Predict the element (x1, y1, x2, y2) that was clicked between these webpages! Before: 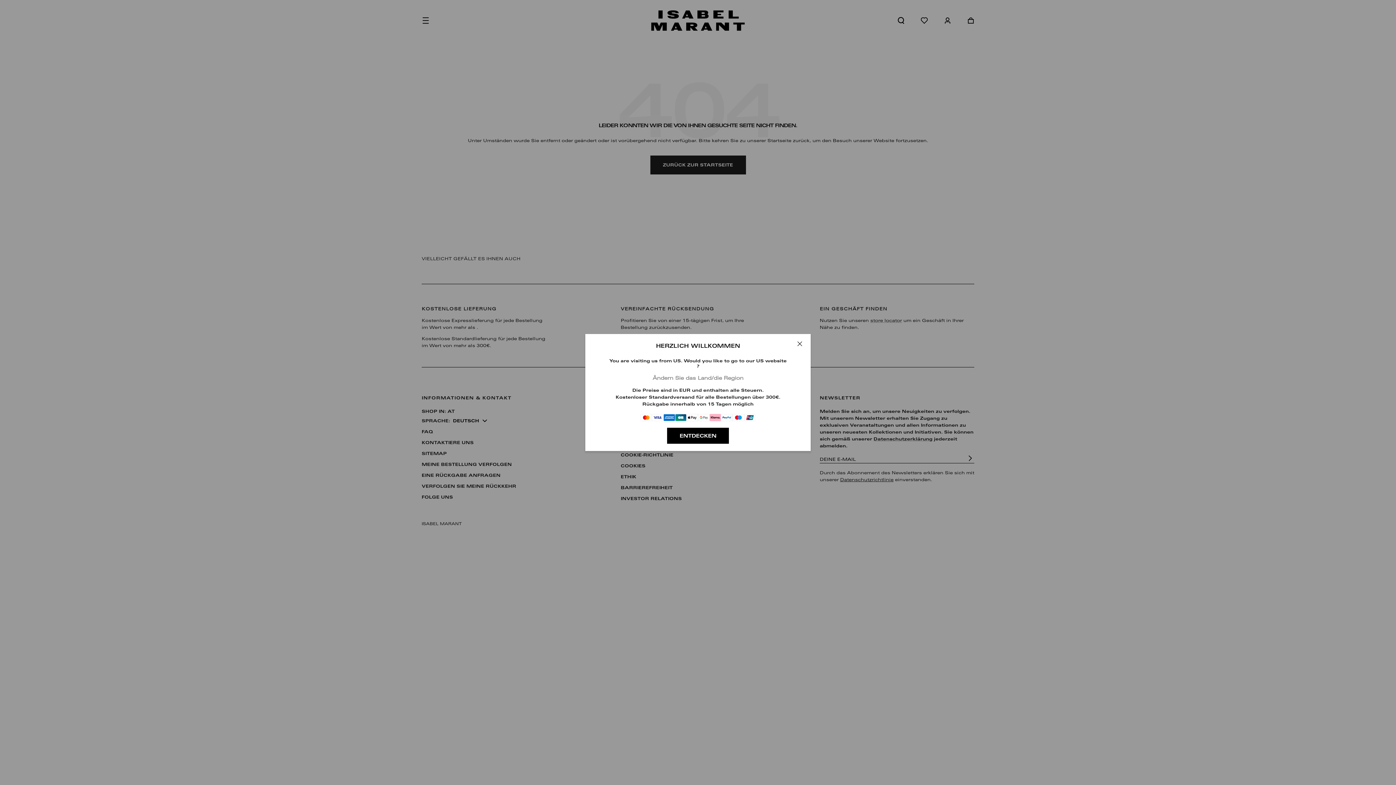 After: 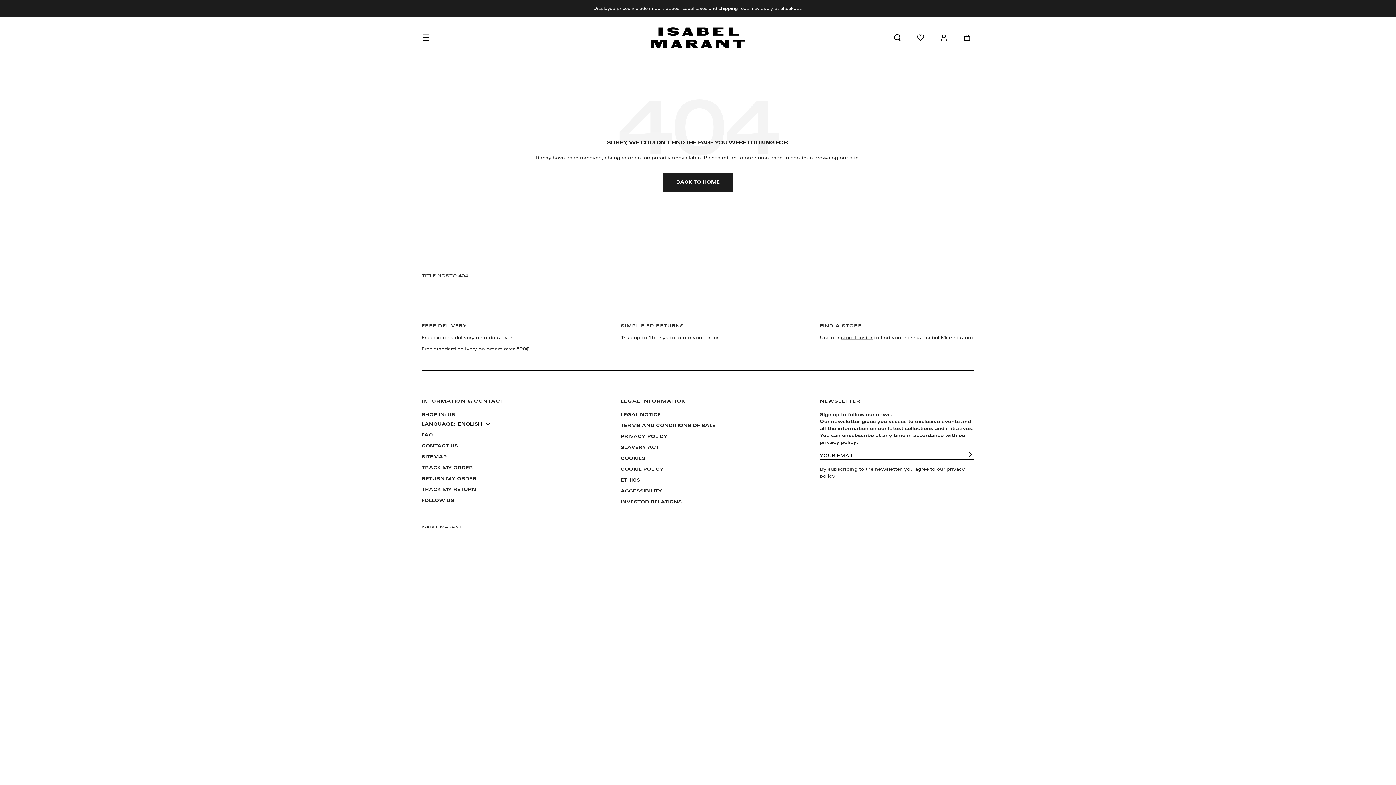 Action: bbox: (667, 428, 729, 444) label: ENTDECKEN